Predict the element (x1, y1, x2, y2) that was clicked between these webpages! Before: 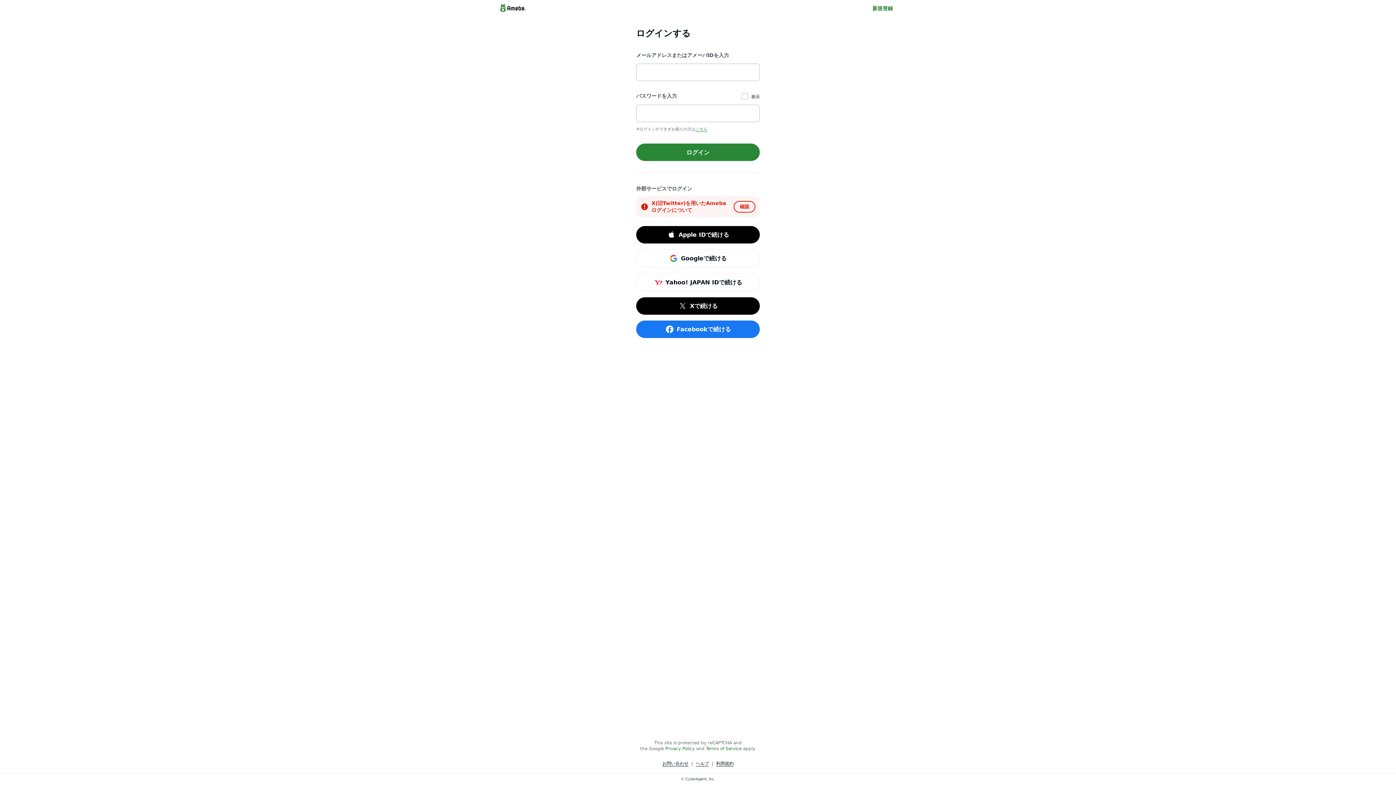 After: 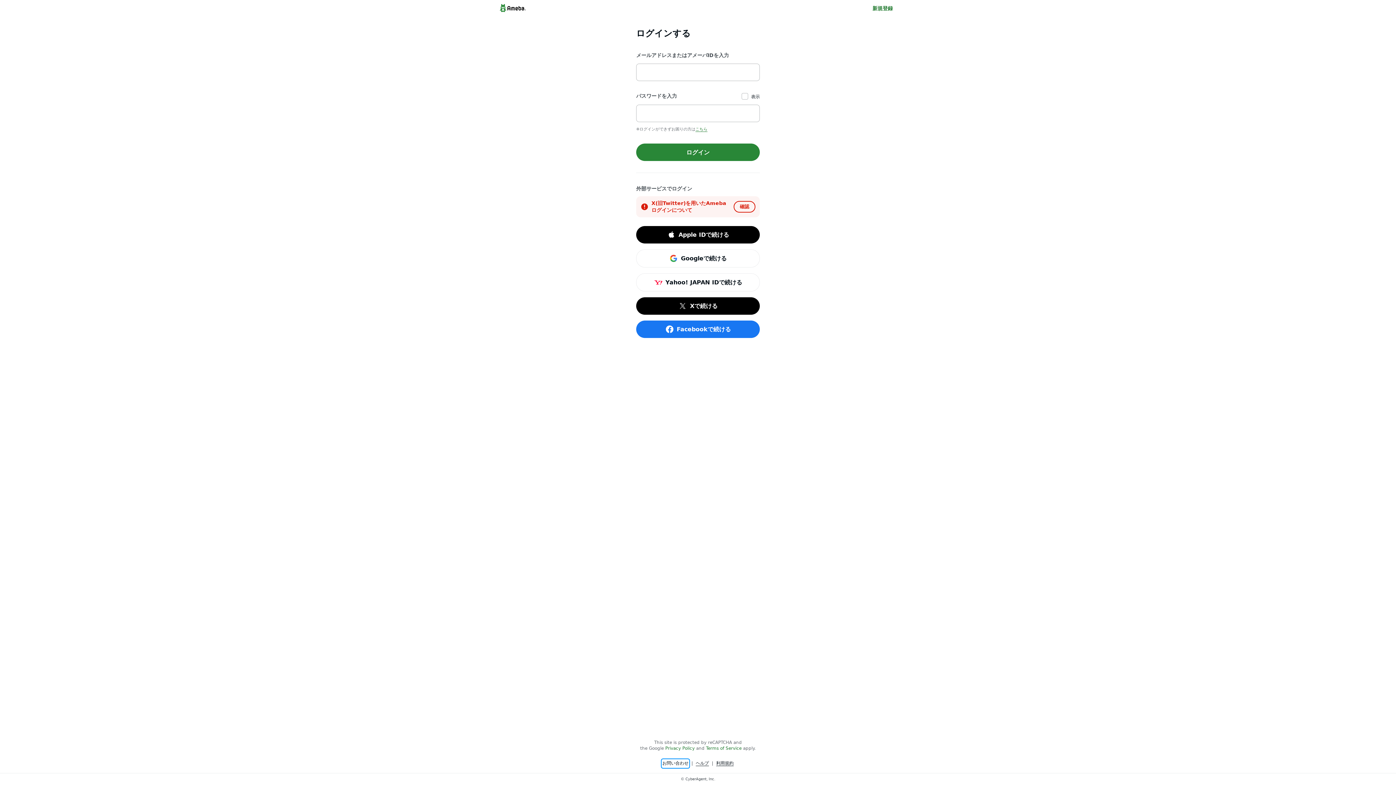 Action: label: お問い合わせ bbox: (662, 760, 688, 767)